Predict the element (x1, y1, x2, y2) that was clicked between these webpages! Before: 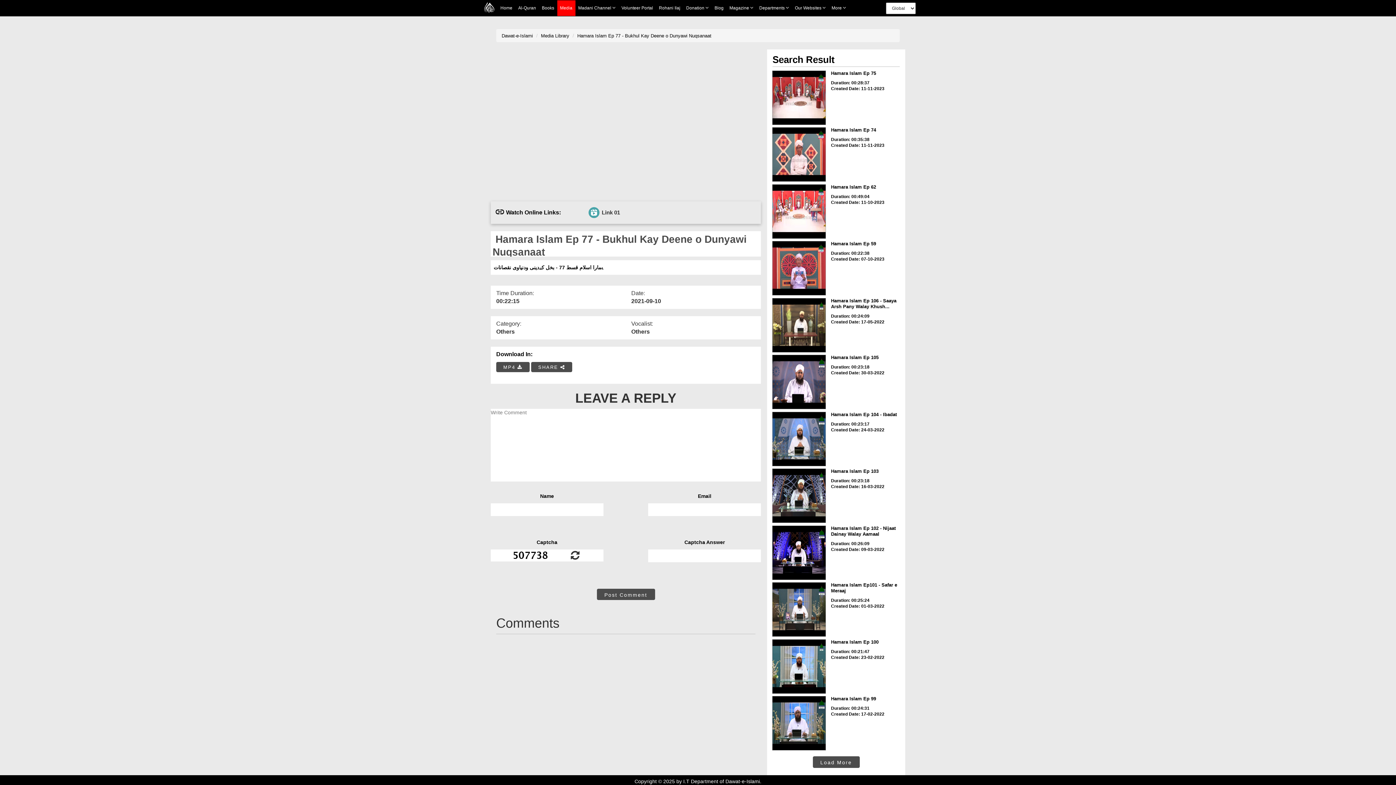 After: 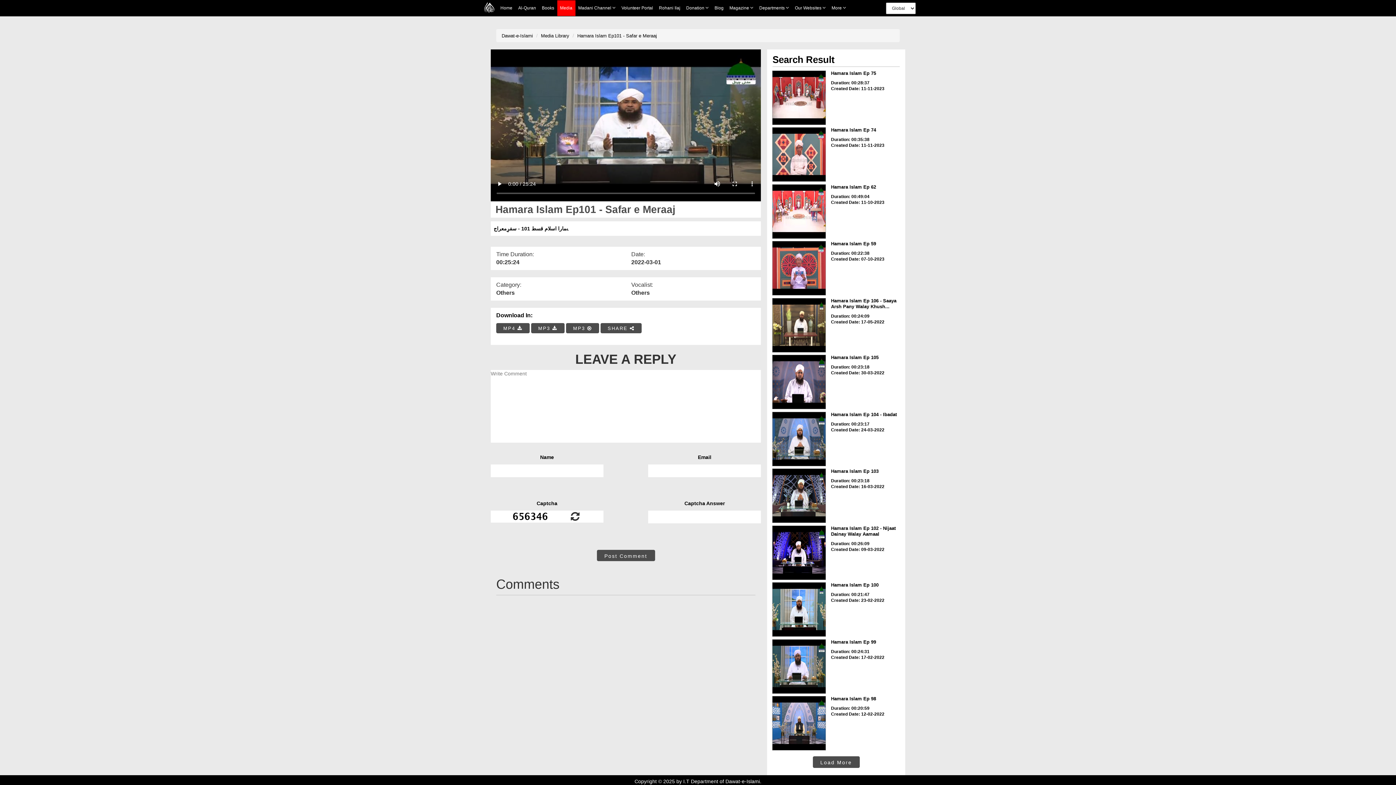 Action: label: Hamara Islam Ep101 - Safar e Meraaj bbox: (831, 582, 899, 594)